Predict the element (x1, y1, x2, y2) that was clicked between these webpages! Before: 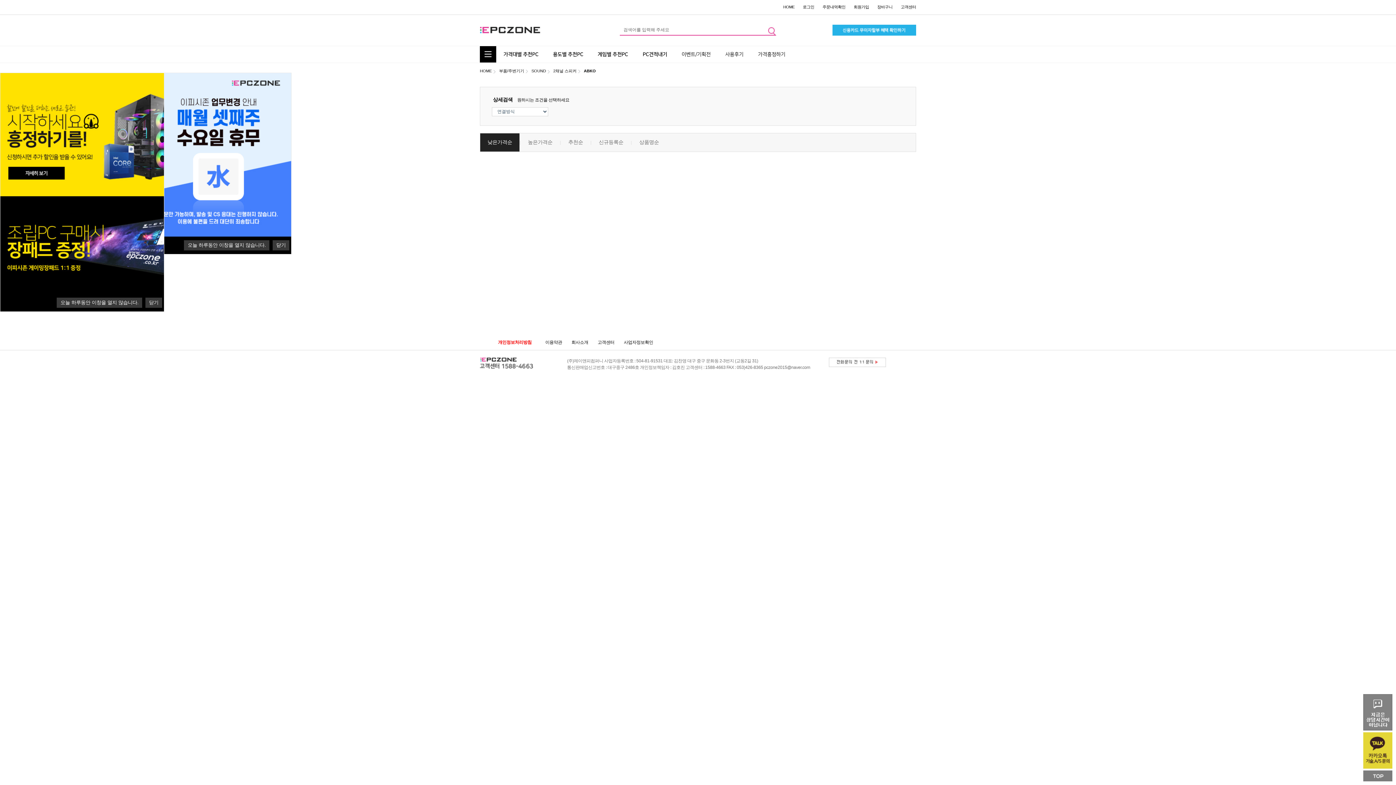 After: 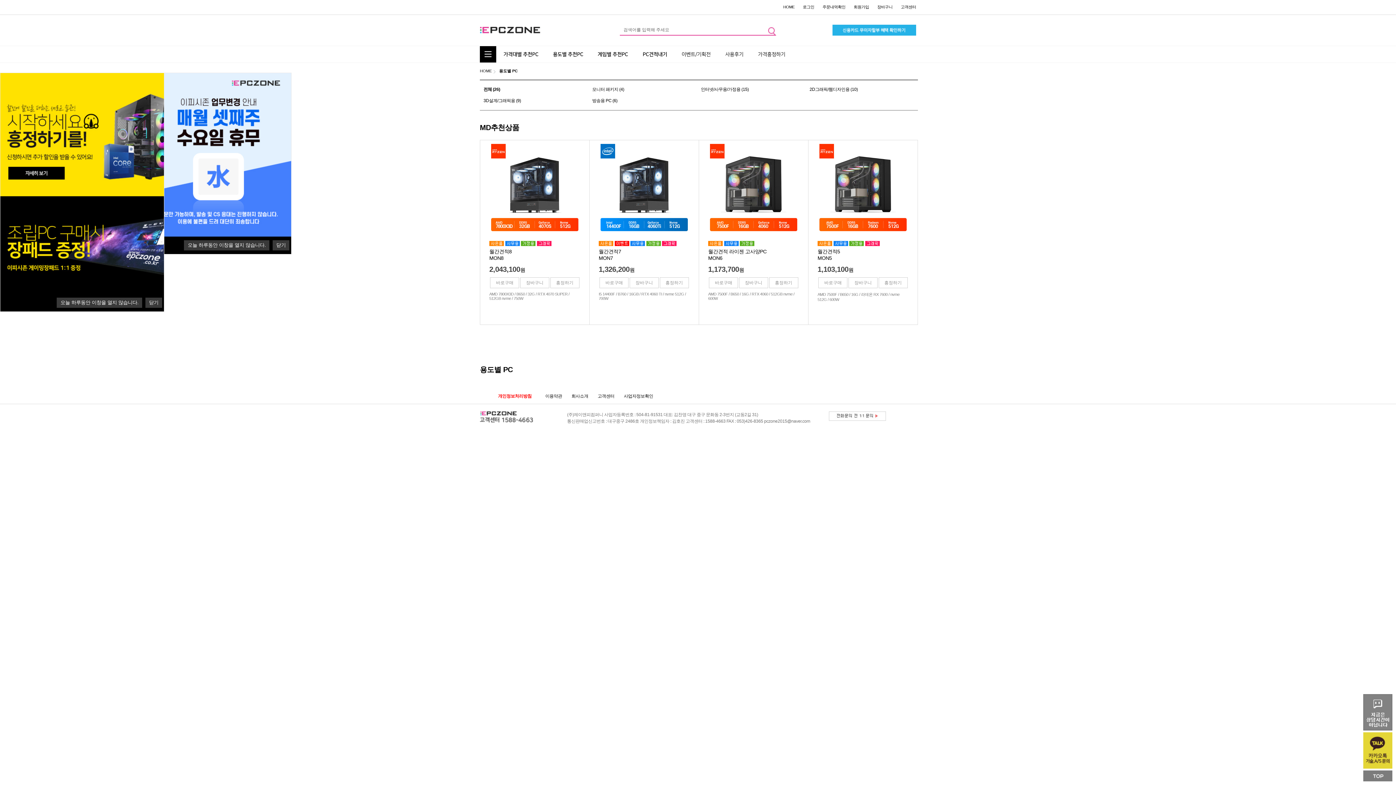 Action: bbox: (545, 46, 590, 62) label: 용도별 추천PC